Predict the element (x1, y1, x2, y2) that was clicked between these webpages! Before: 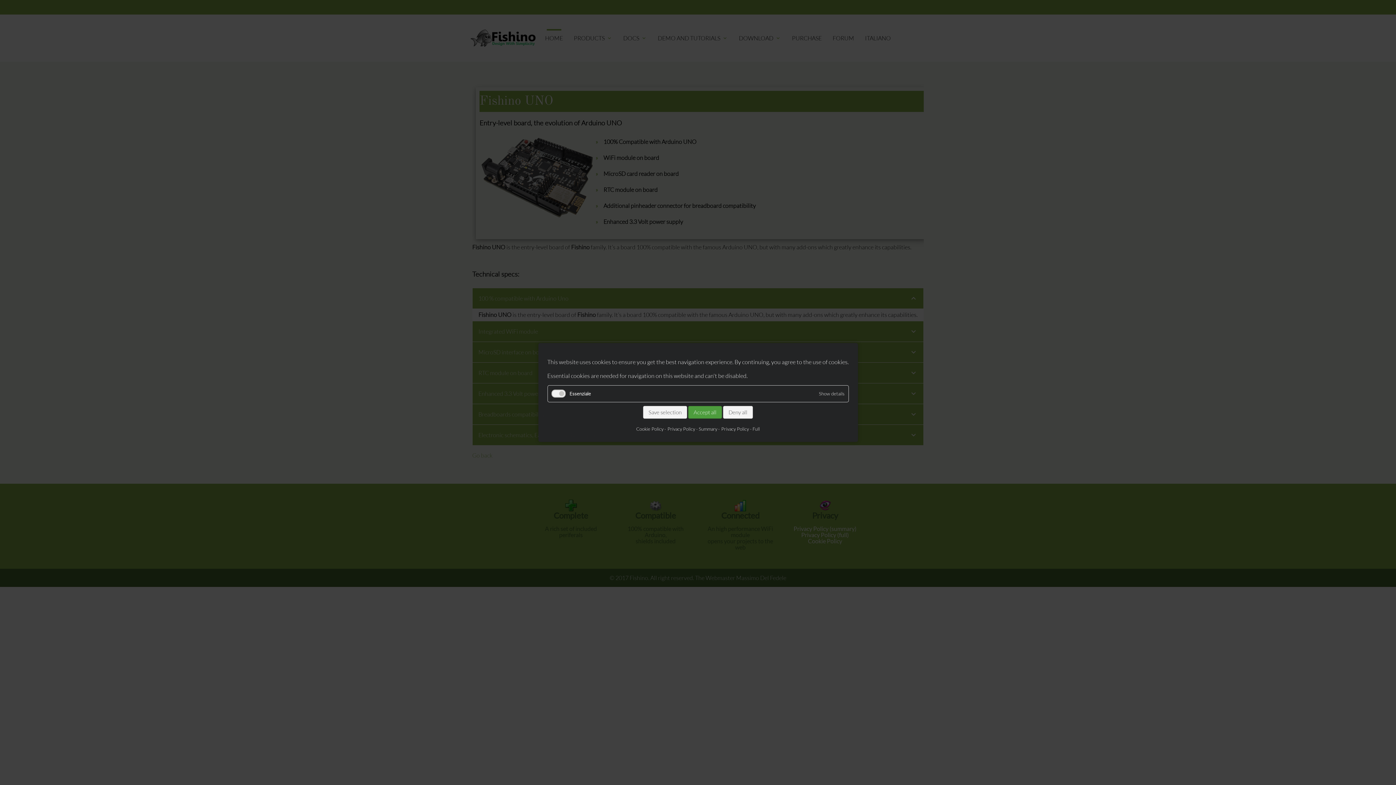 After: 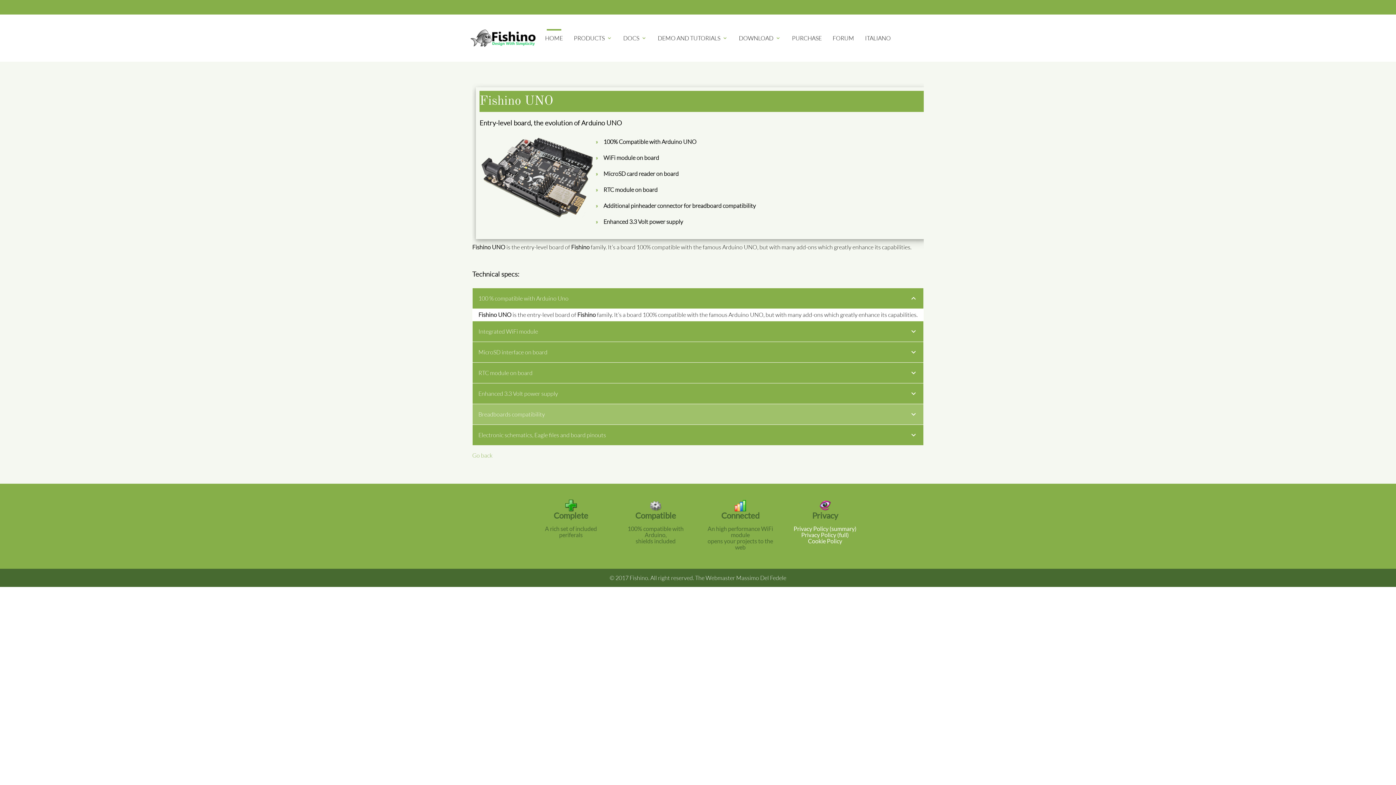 Action: bbox: (643, 406, 687, 418) label: Save selection